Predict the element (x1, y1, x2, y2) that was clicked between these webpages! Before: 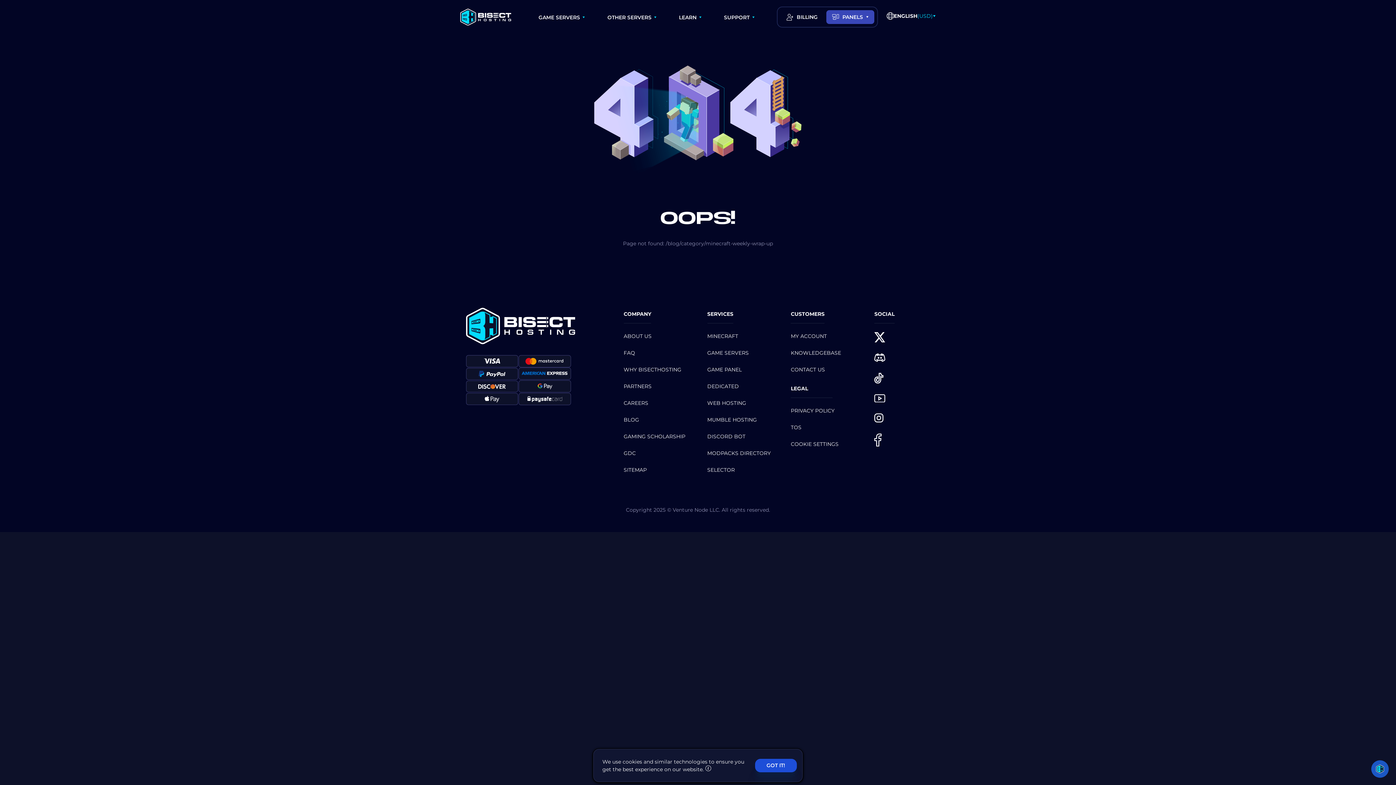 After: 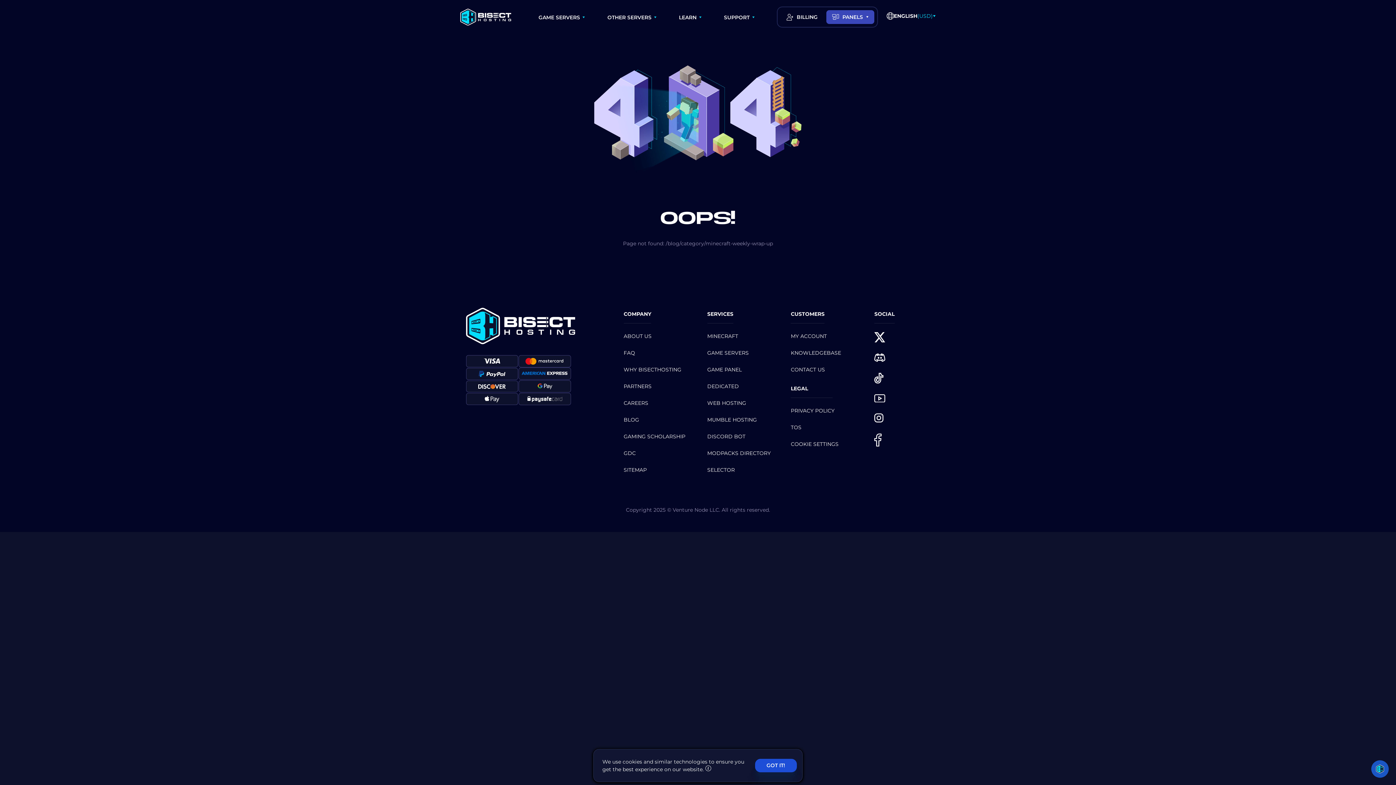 Action: bbox: (874, 337, 885, 343)